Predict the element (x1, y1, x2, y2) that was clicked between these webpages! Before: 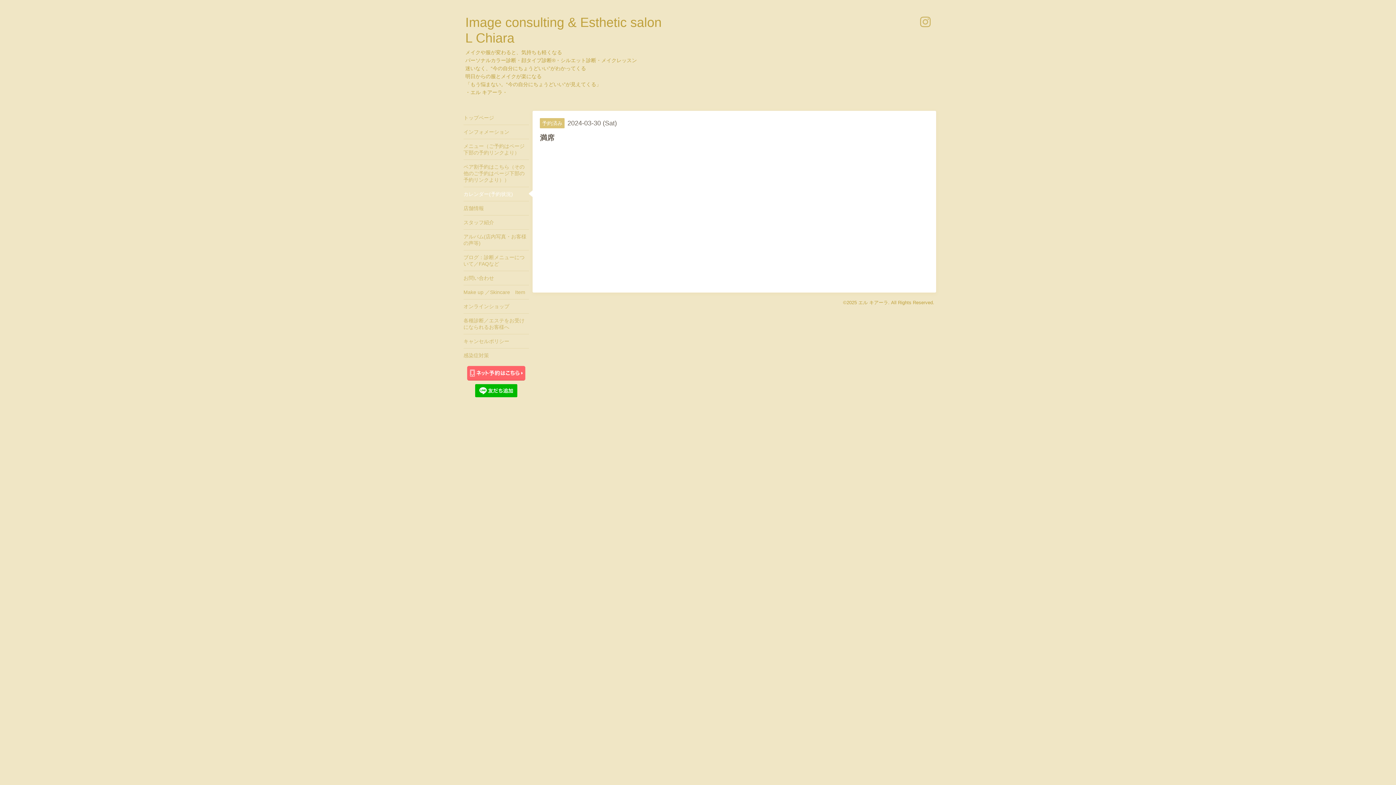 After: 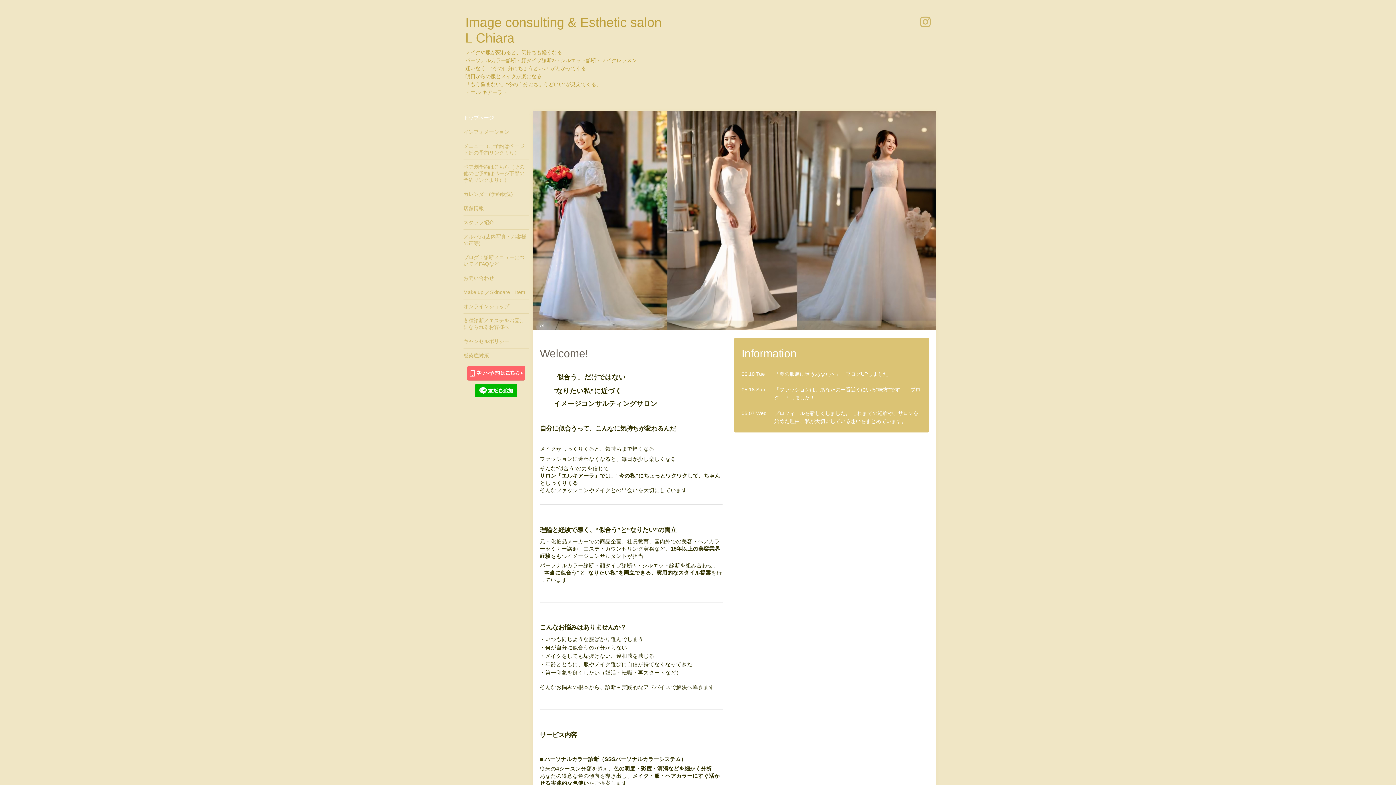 Action: bbox: (463, 110, 529, 124) label: トップページ